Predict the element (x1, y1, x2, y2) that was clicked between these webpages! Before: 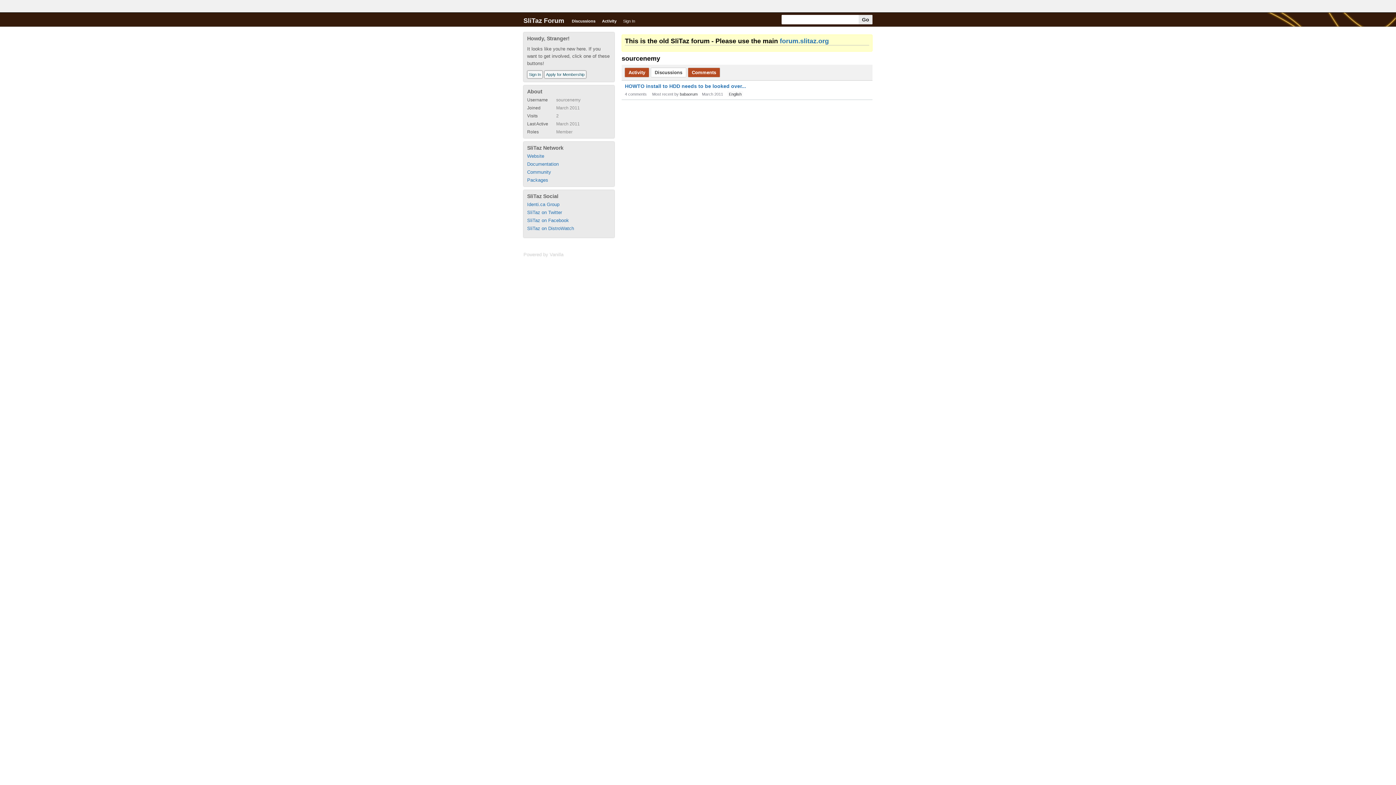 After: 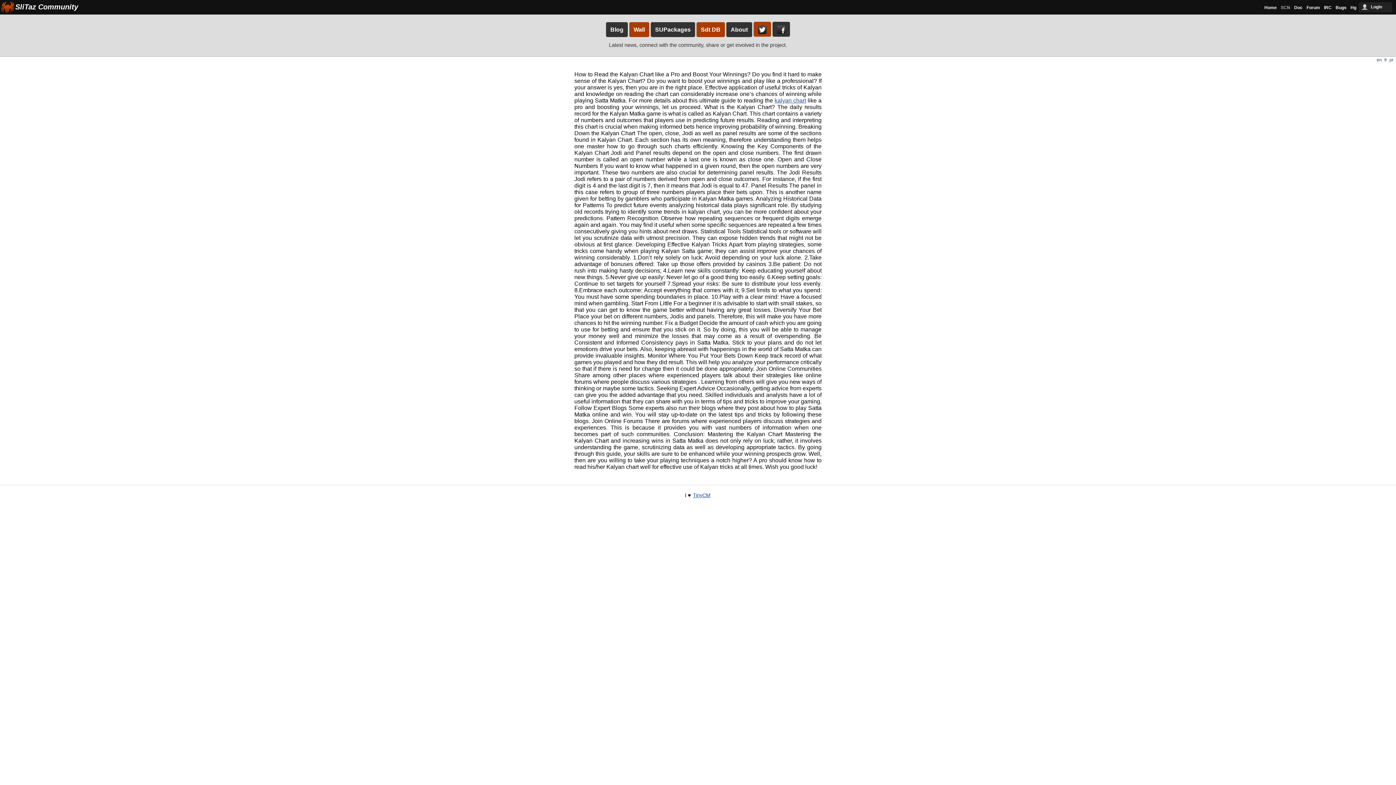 Action: bbox: (527, 169, 551, 174) label: Community